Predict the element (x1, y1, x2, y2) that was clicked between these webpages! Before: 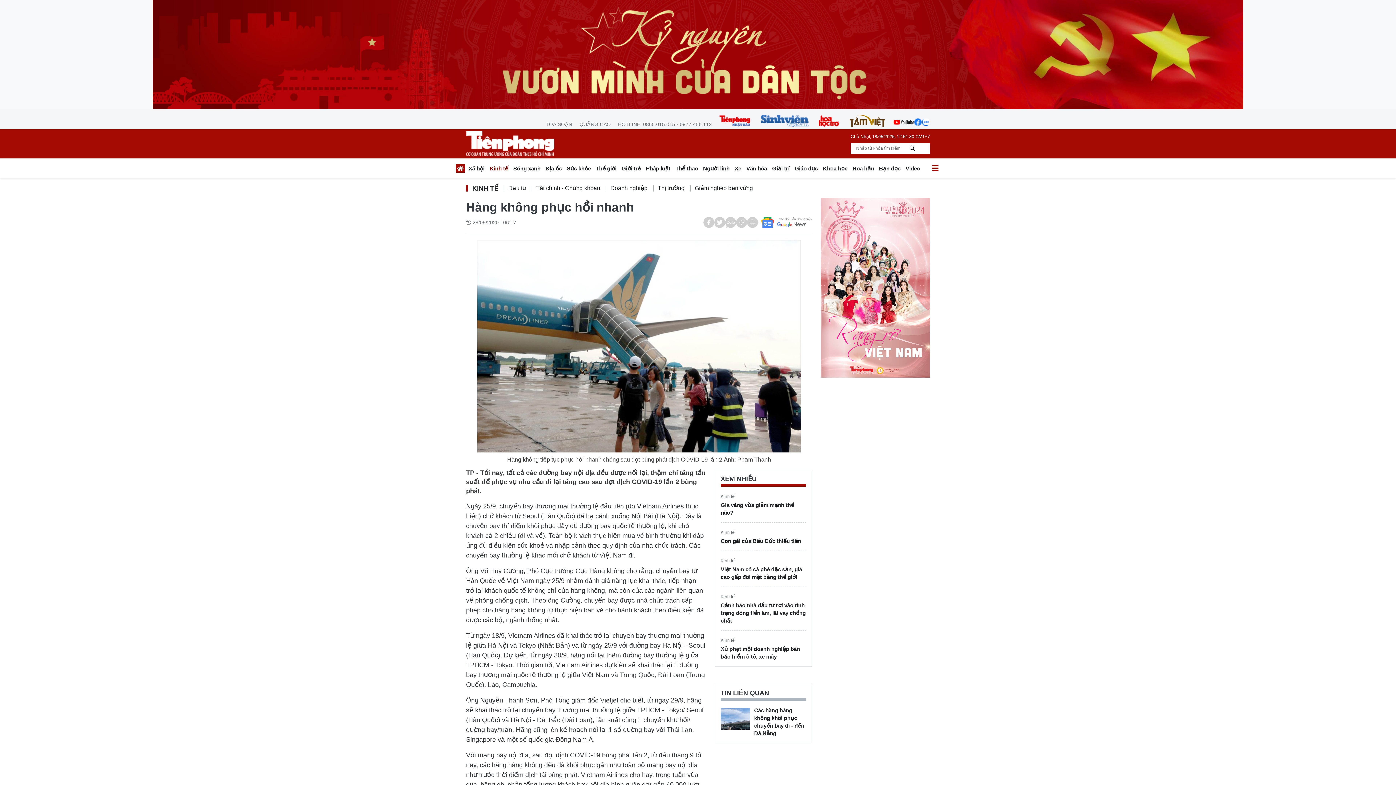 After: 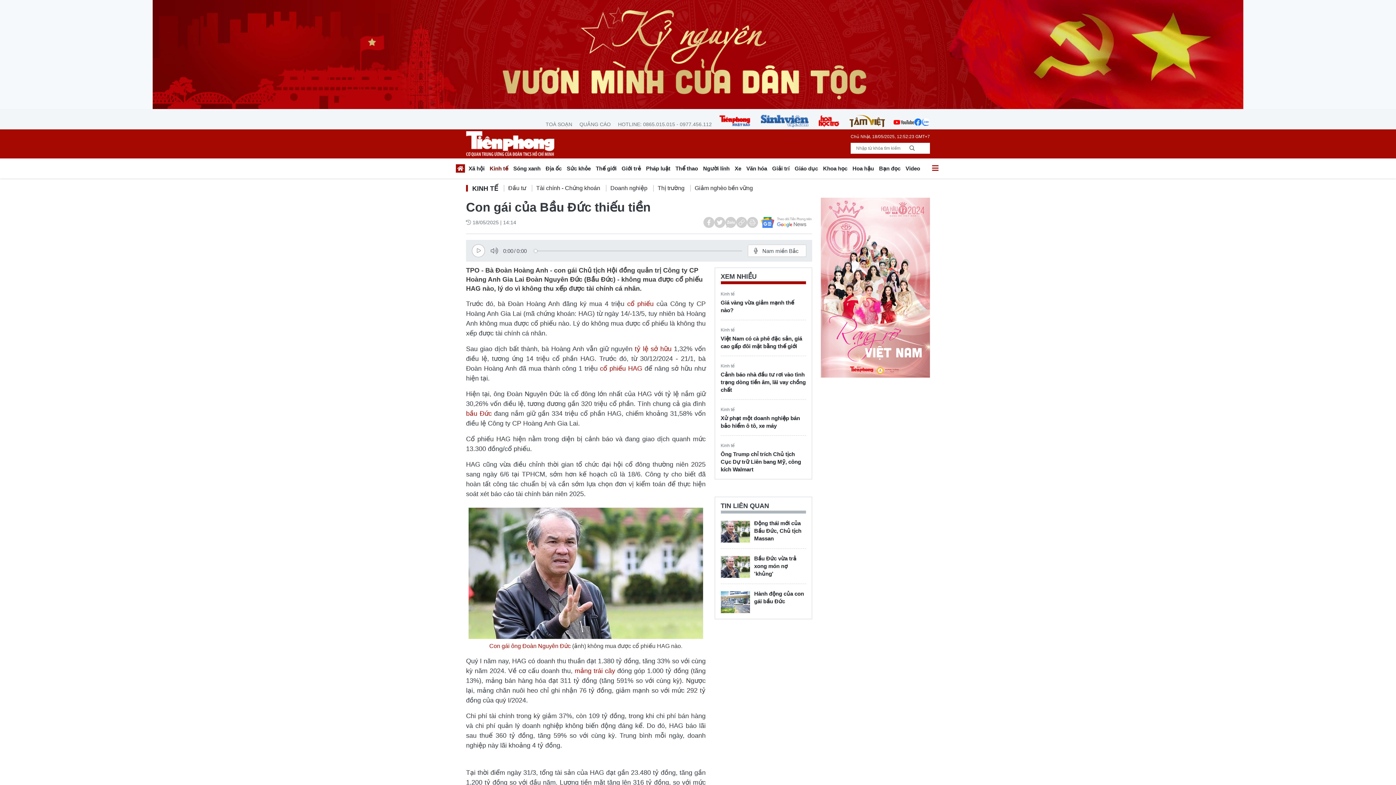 Action: label: Con gái của Bầu Đức thiếu tiền bbox: (720, 537, 806, 545)